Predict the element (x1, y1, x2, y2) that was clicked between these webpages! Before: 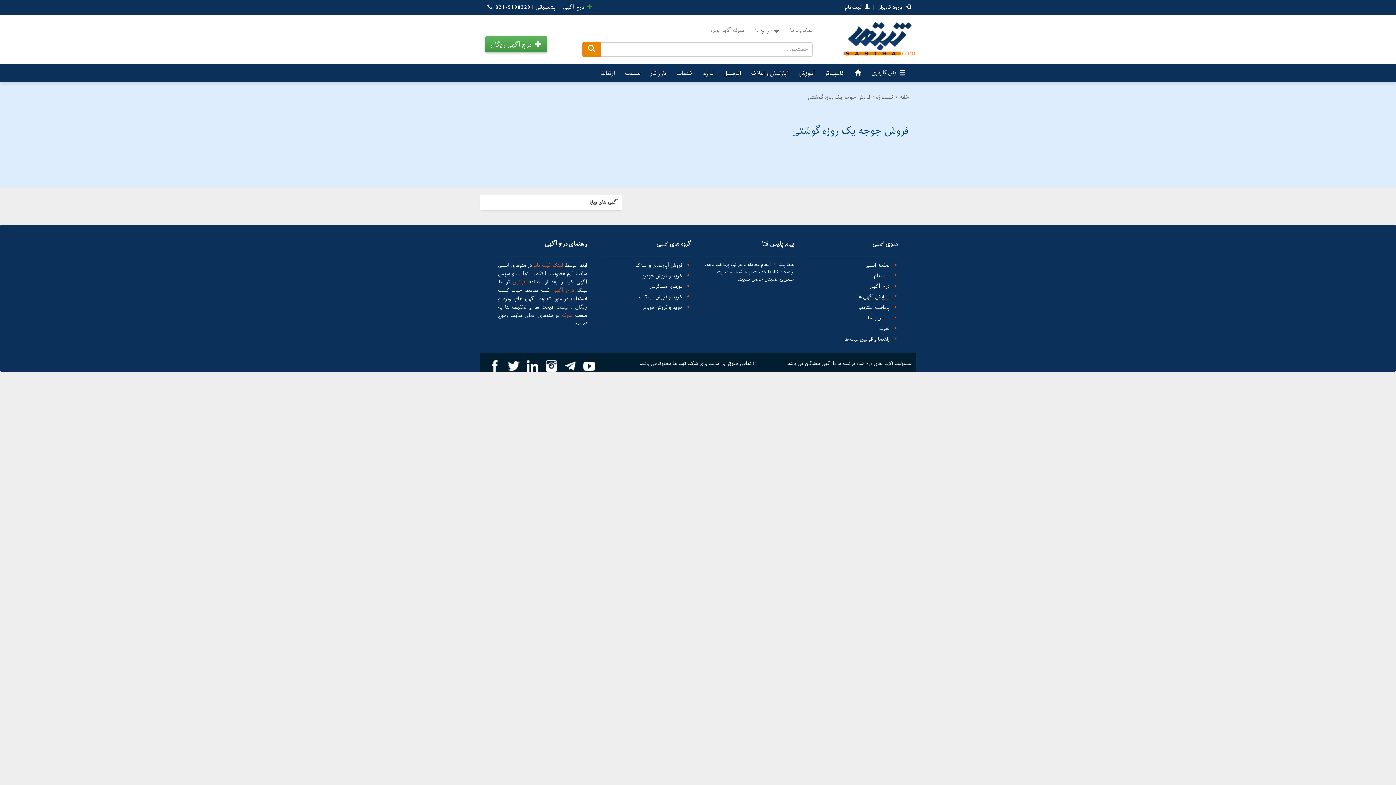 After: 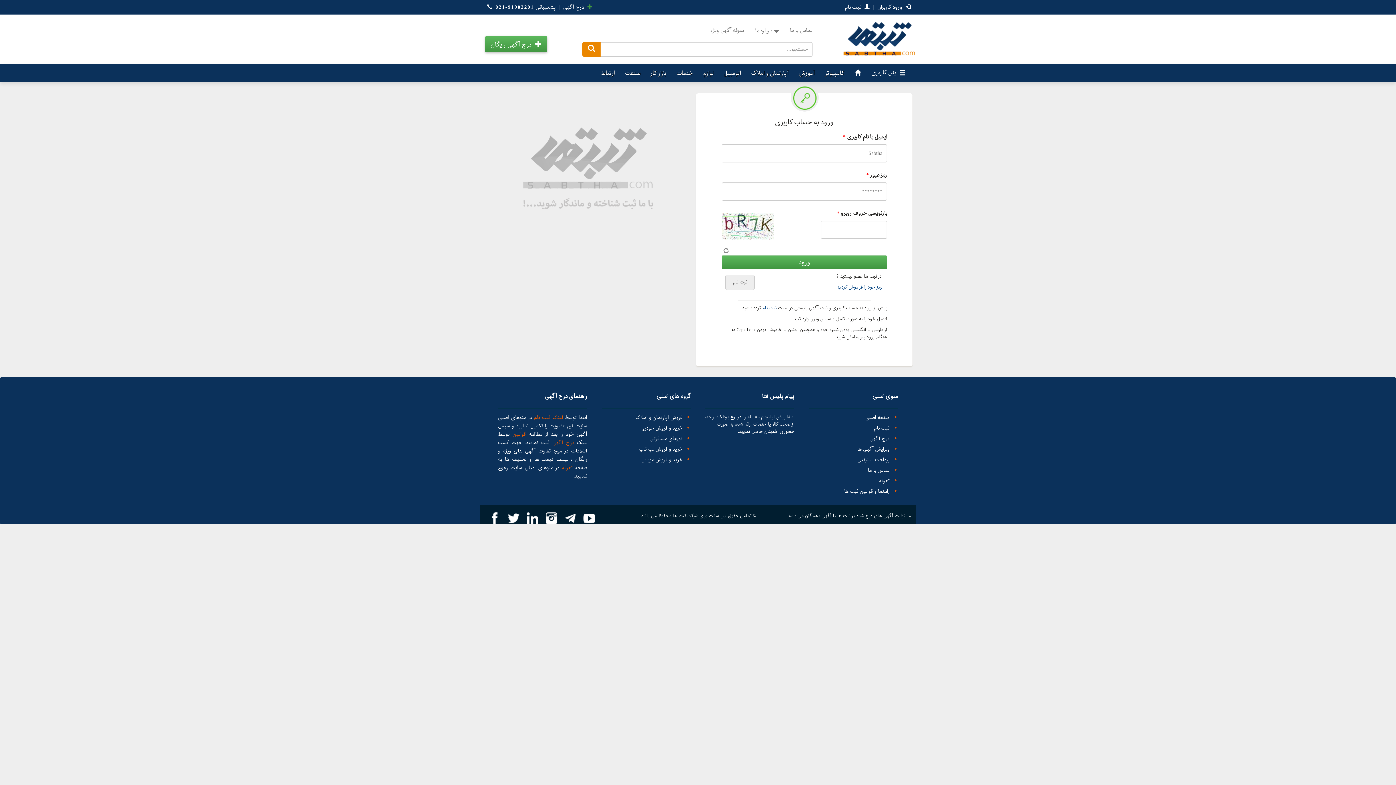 Action: label:  درج آگهی bbox: (563, 3, 592, 10)